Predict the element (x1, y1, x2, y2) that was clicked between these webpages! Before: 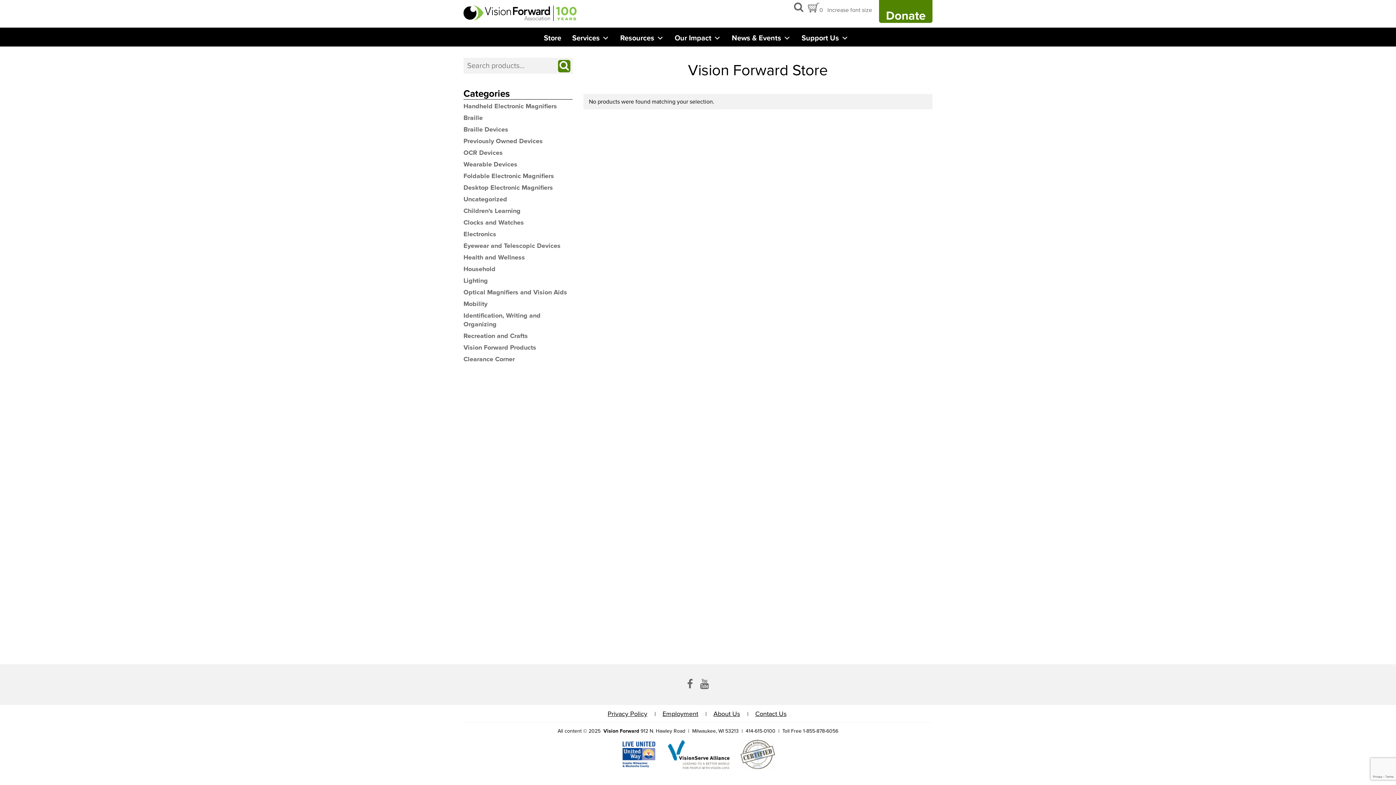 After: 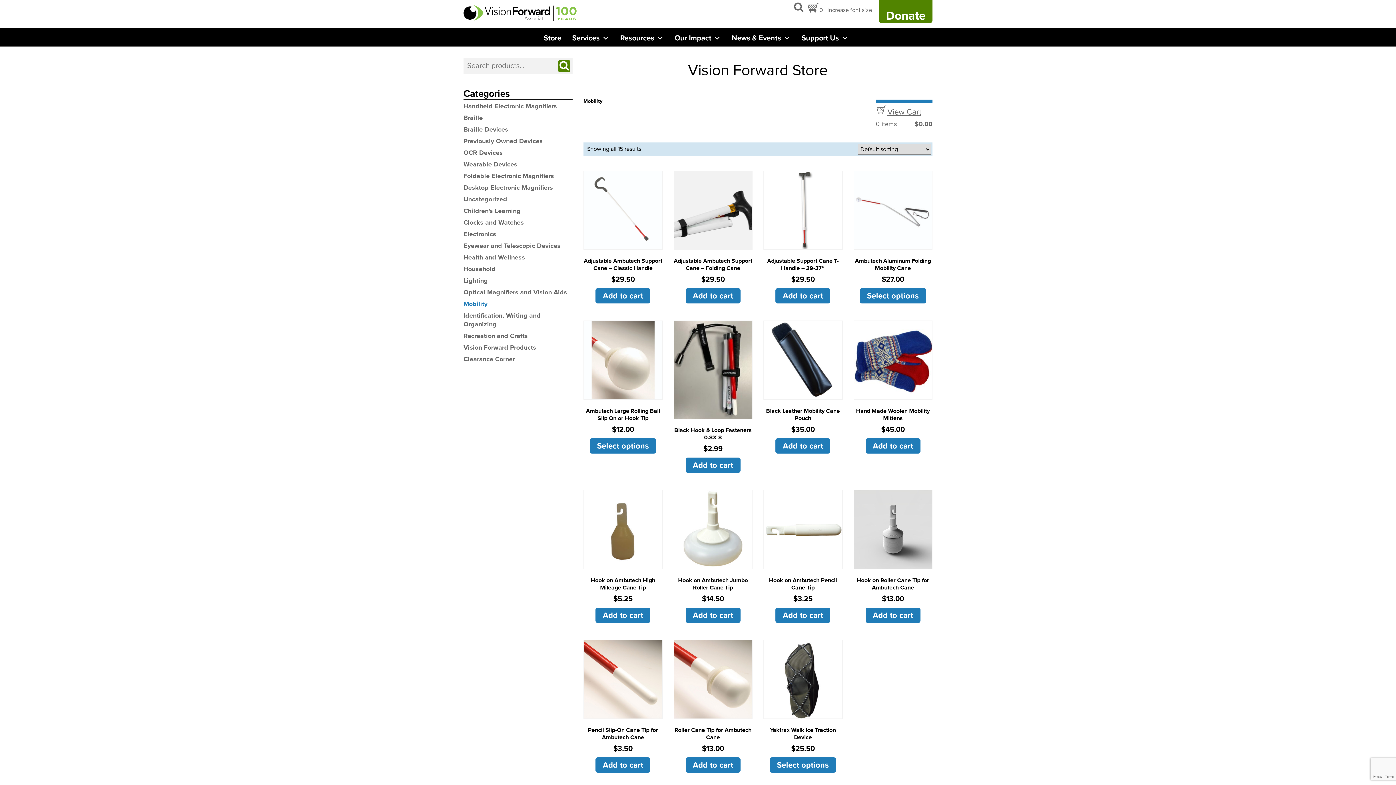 Action: bbox: (463, 299, 487, 307) label: Mobility